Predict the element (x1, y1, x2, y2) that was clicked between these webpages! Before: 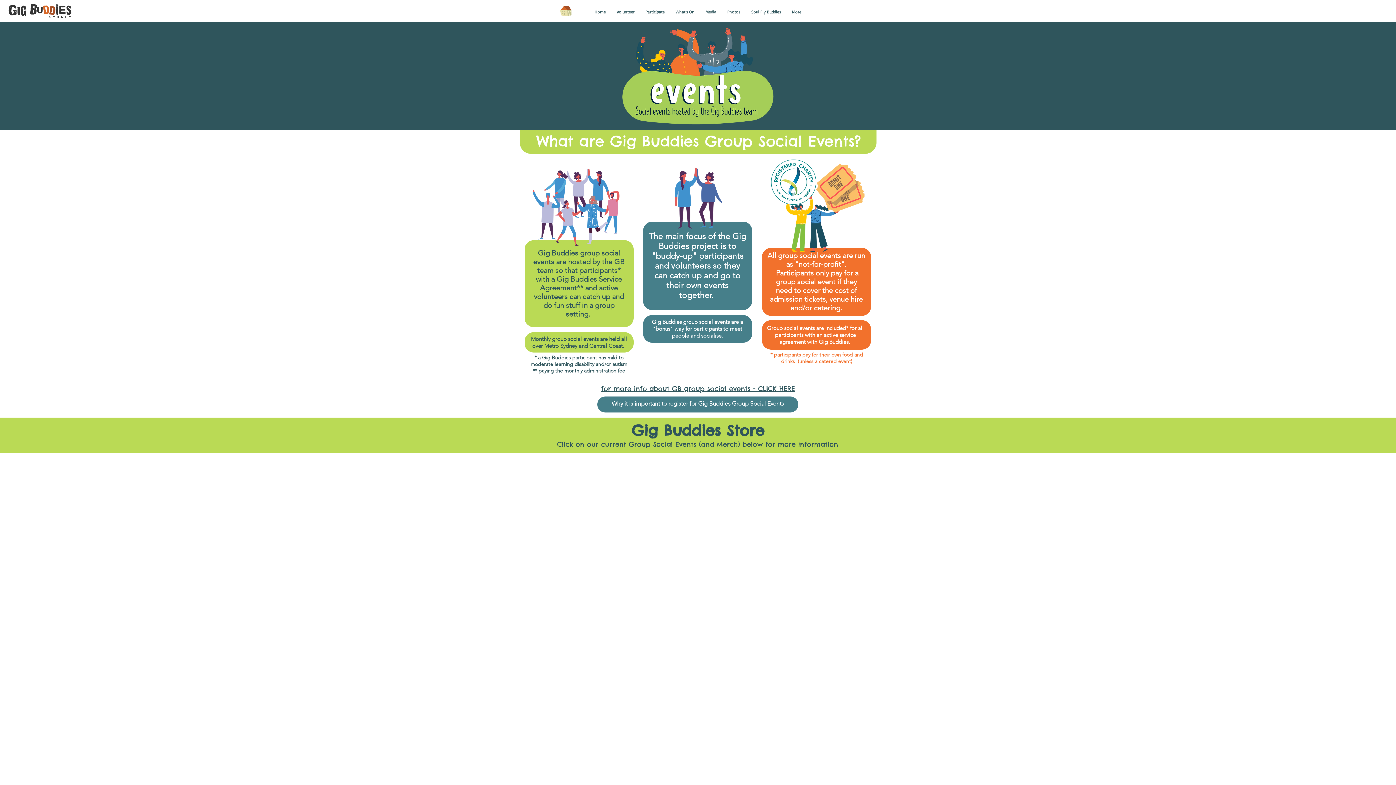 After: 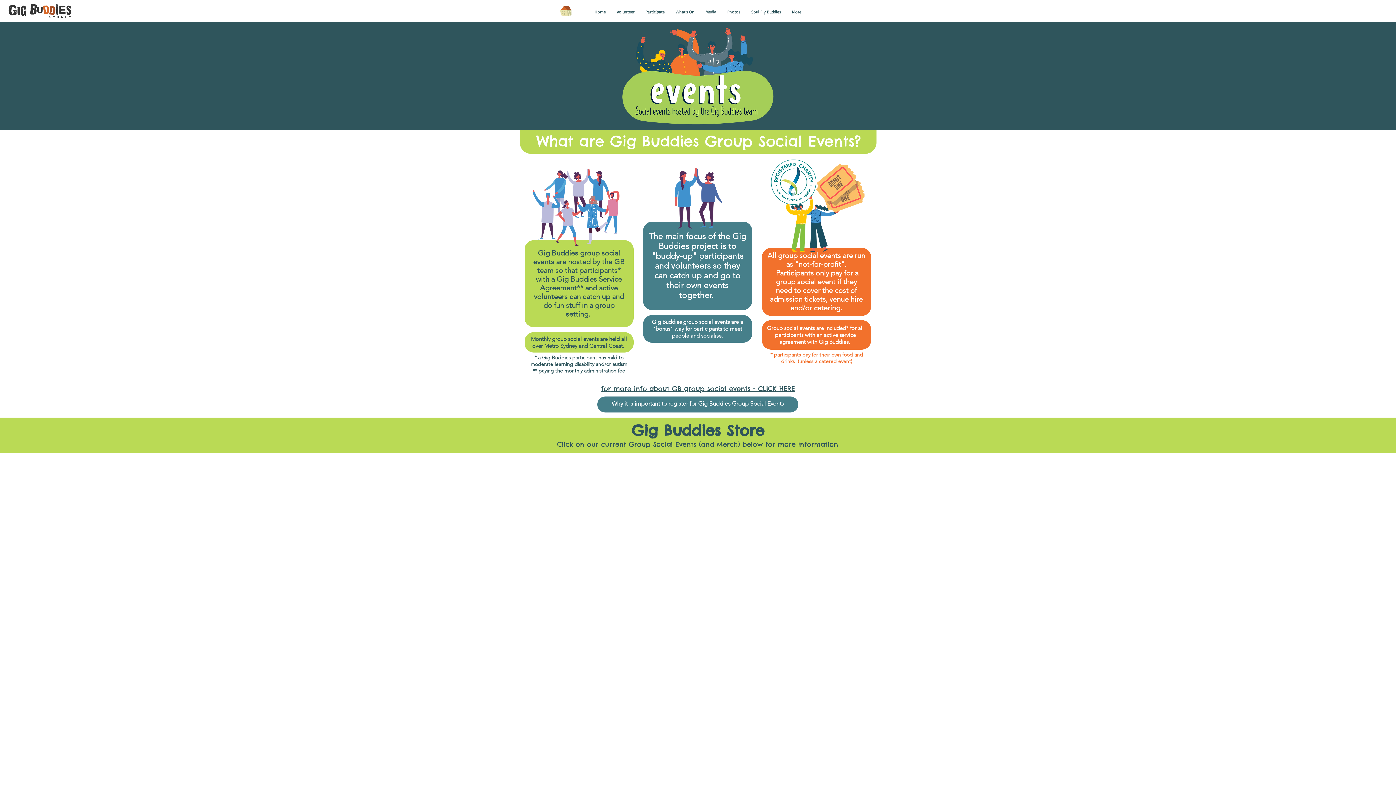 Action: label: Photos bbox: (722, 5, 746, 18)